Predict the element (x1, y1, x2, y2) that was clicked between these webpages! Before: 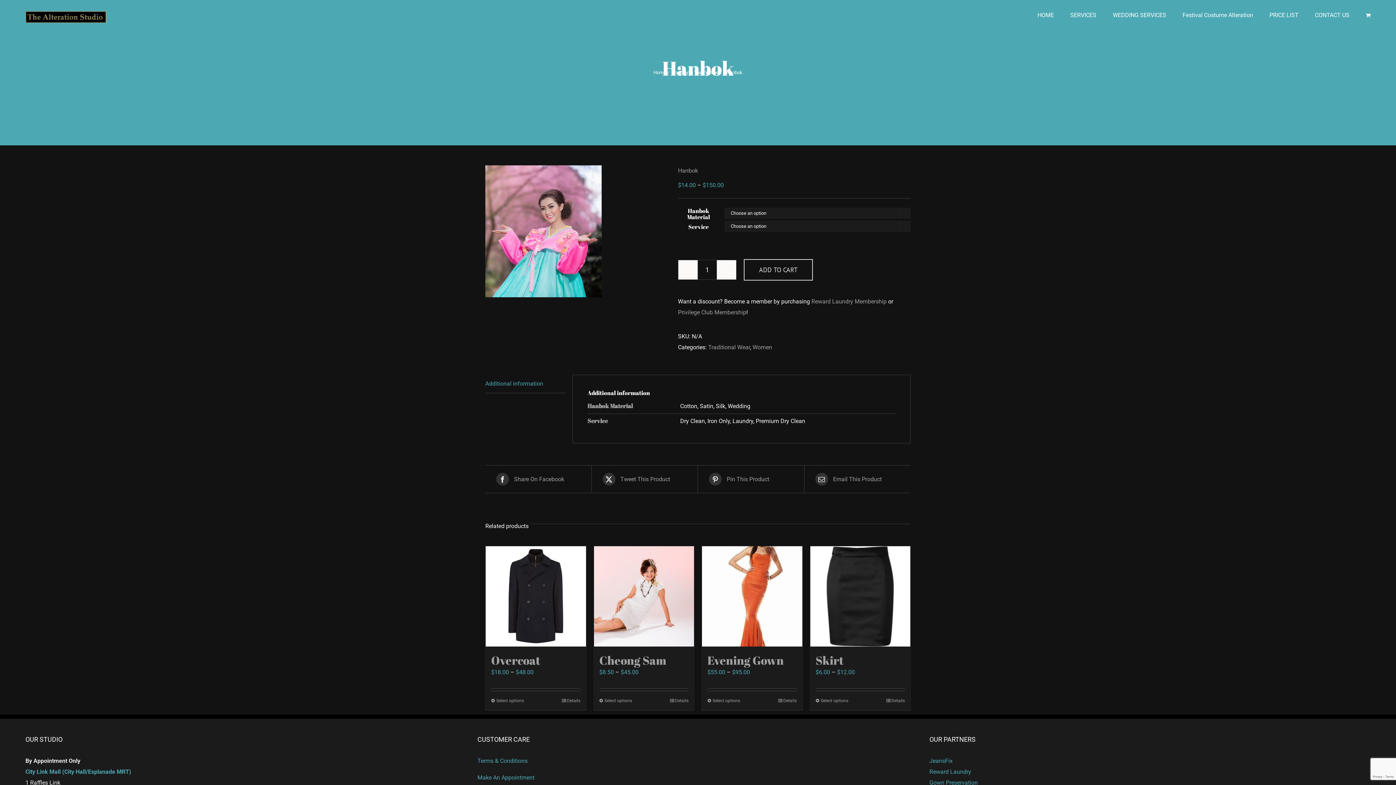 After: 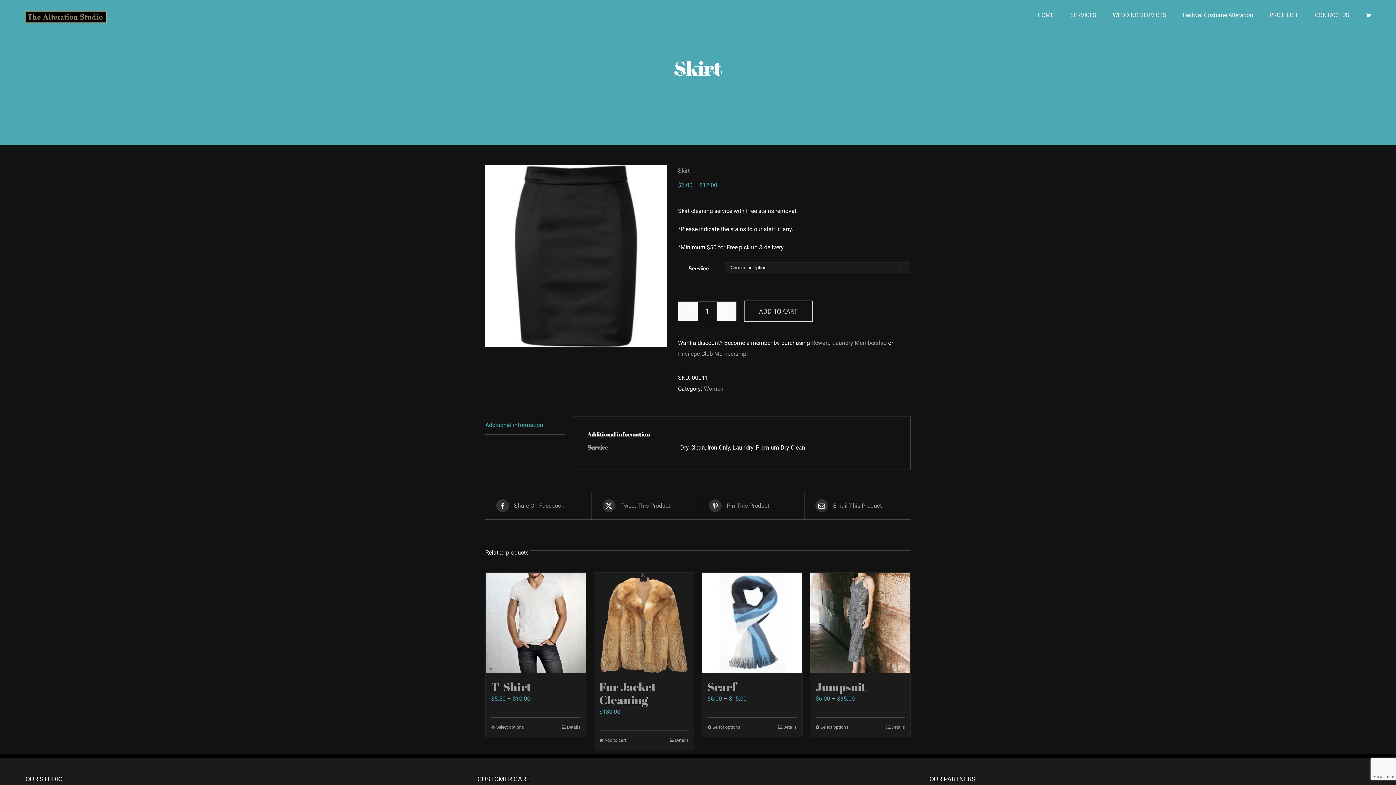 Action: label: Select options for “Skirt” bbox: (815, 696, 848, 704)